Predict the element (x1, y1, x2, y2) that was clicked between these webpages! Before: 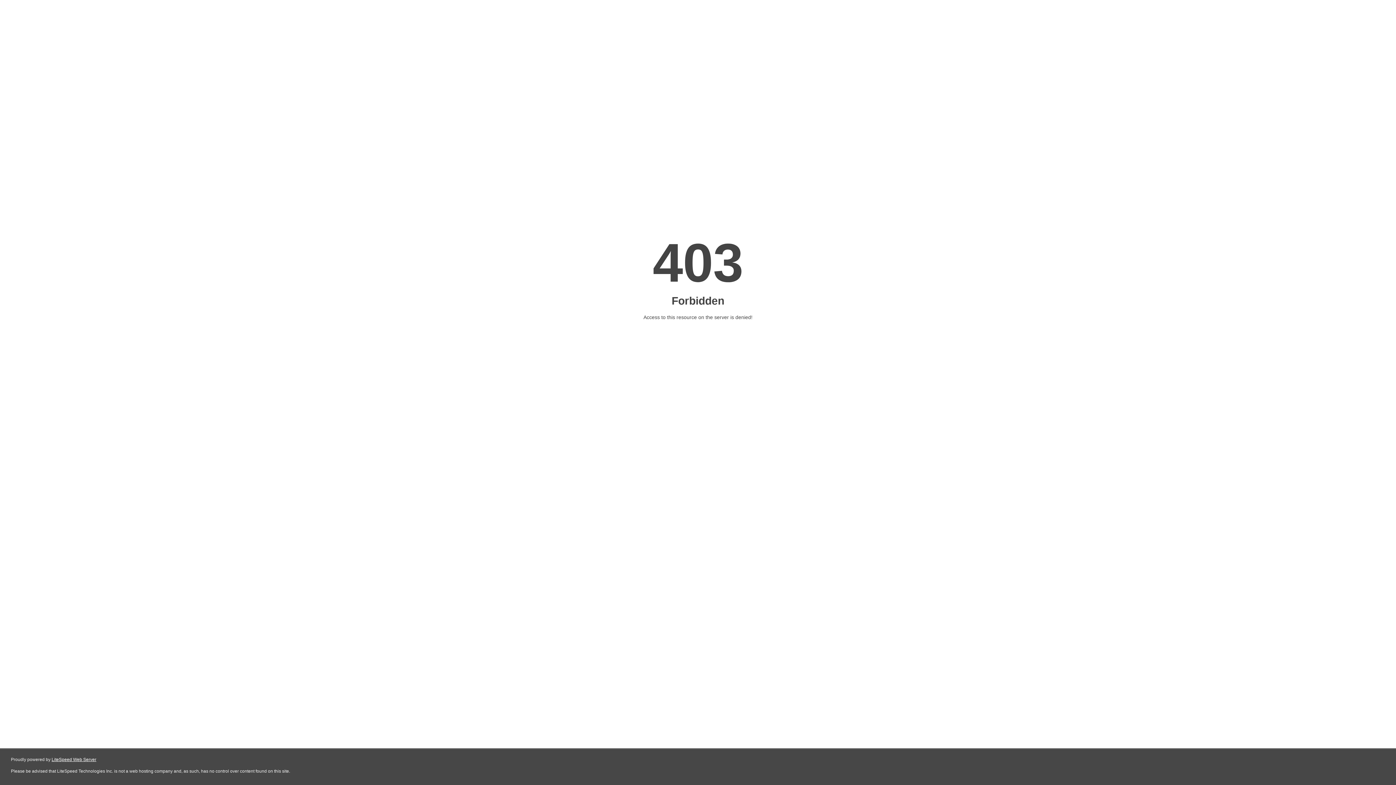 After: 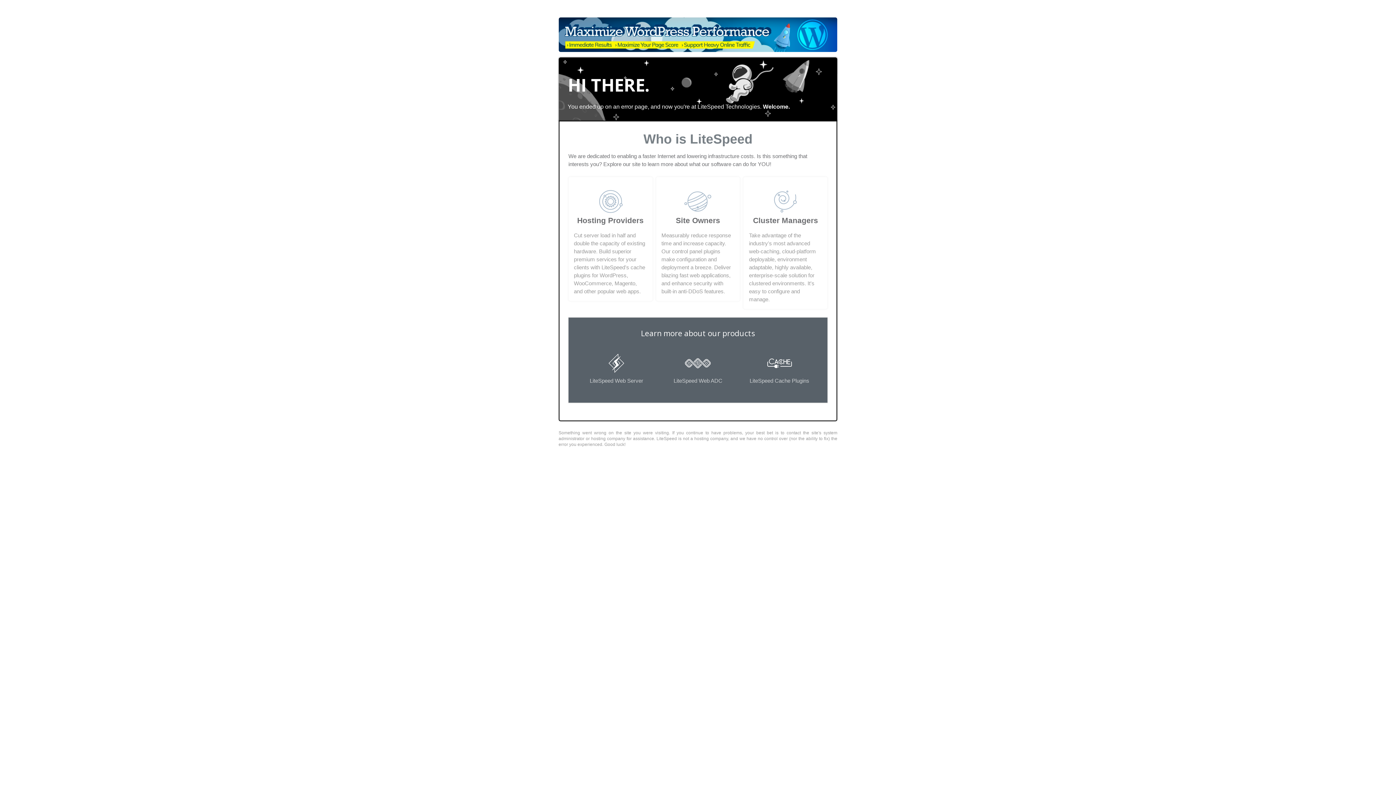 Action: bbox: (51, 757, 96, 762) label: LiteSpeed Web Server